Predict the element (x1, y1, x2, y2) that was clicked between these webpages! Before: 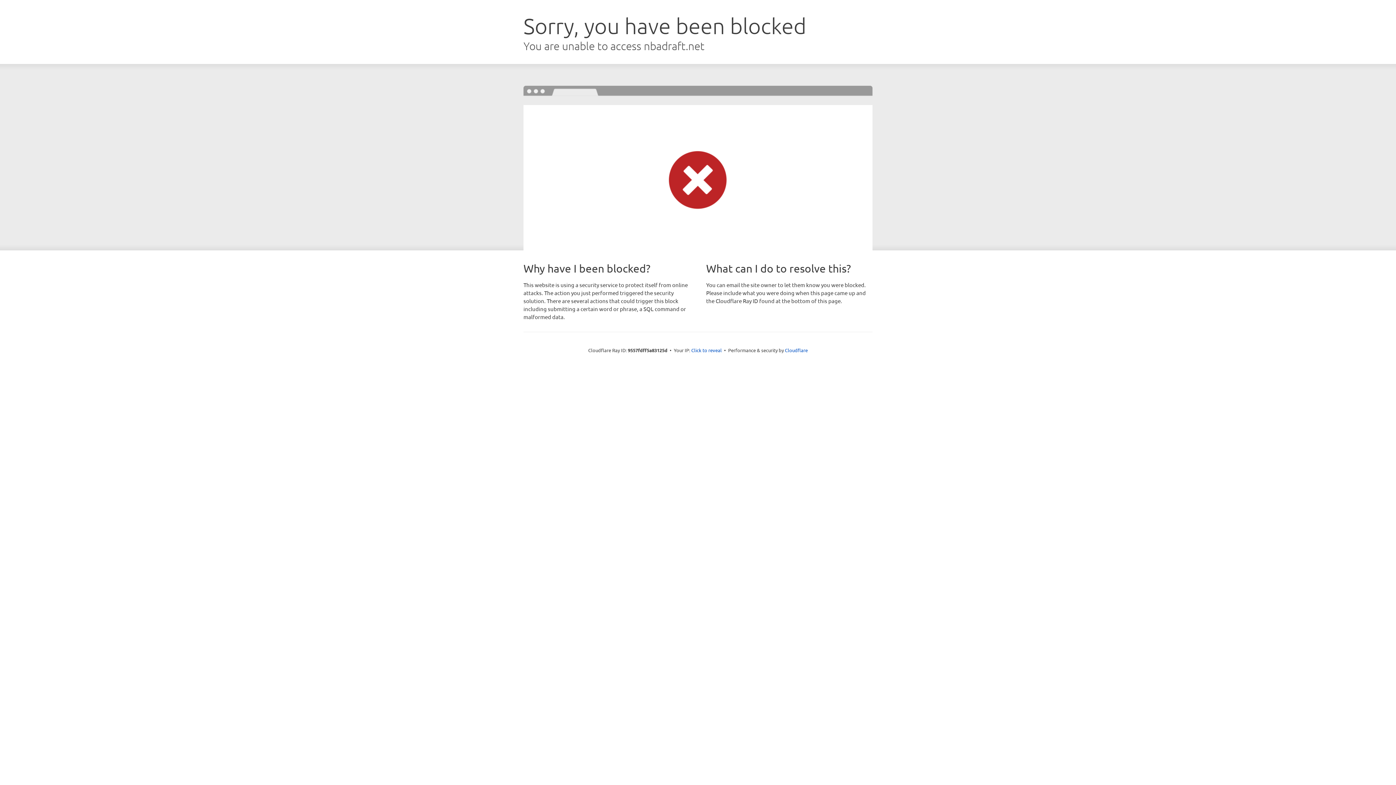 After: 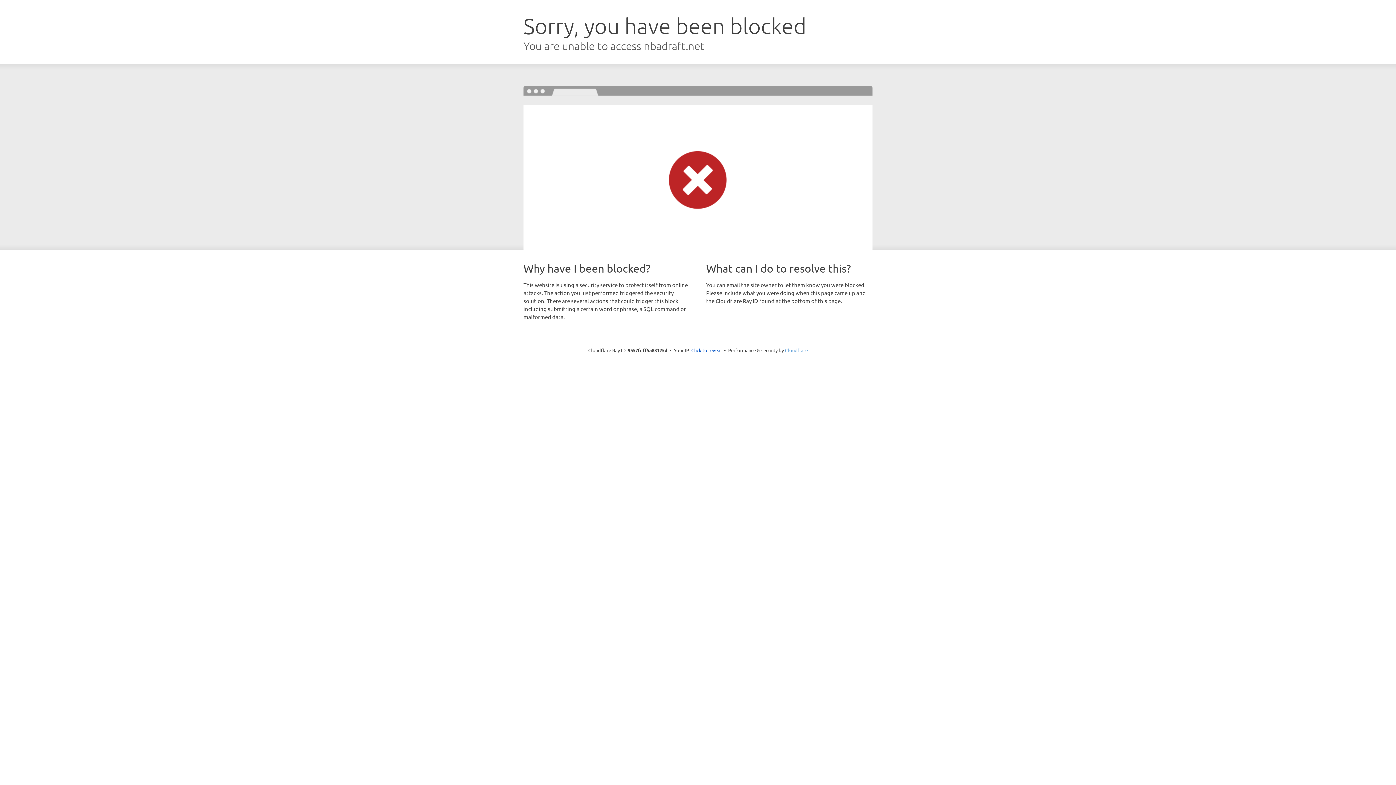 Action: bbox: (785, 347, 808, 353) label: Cloudflare